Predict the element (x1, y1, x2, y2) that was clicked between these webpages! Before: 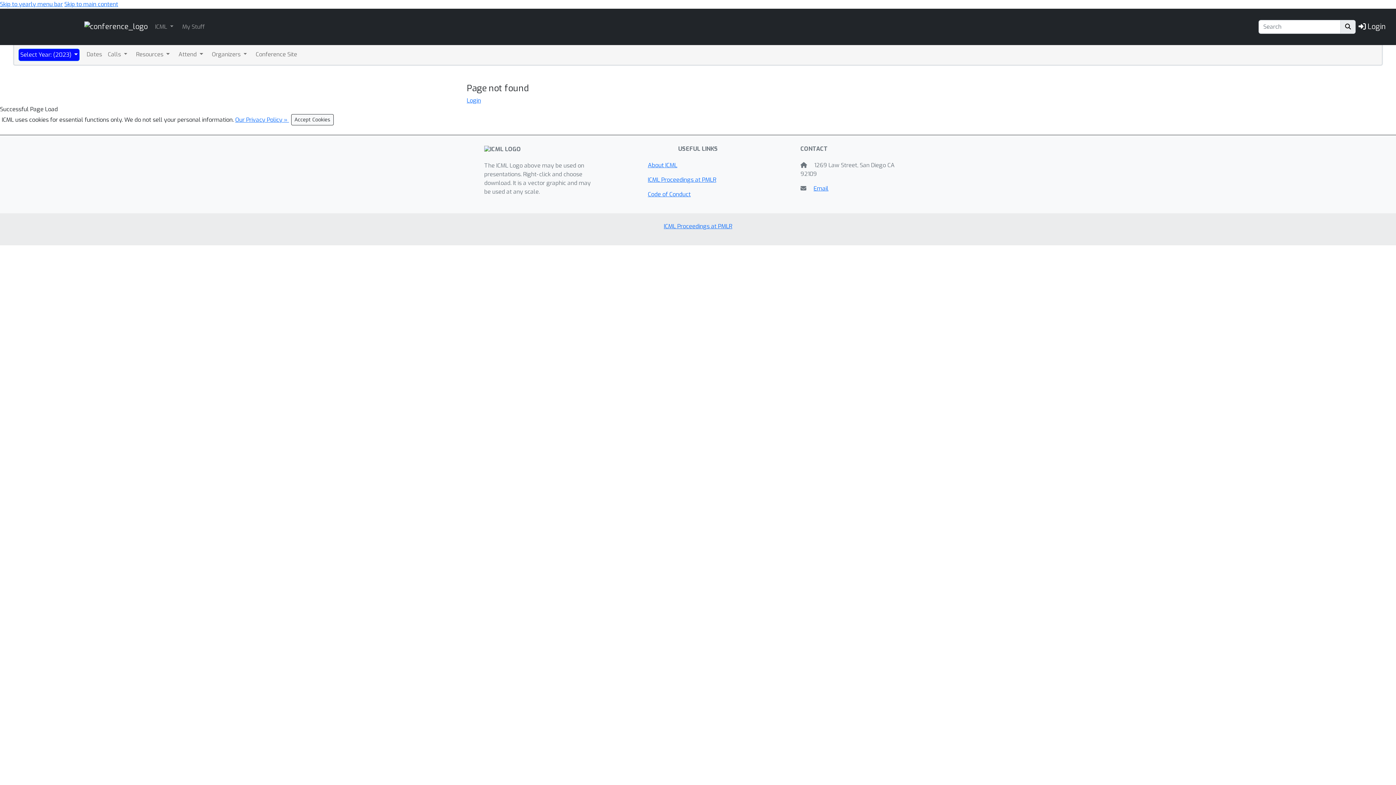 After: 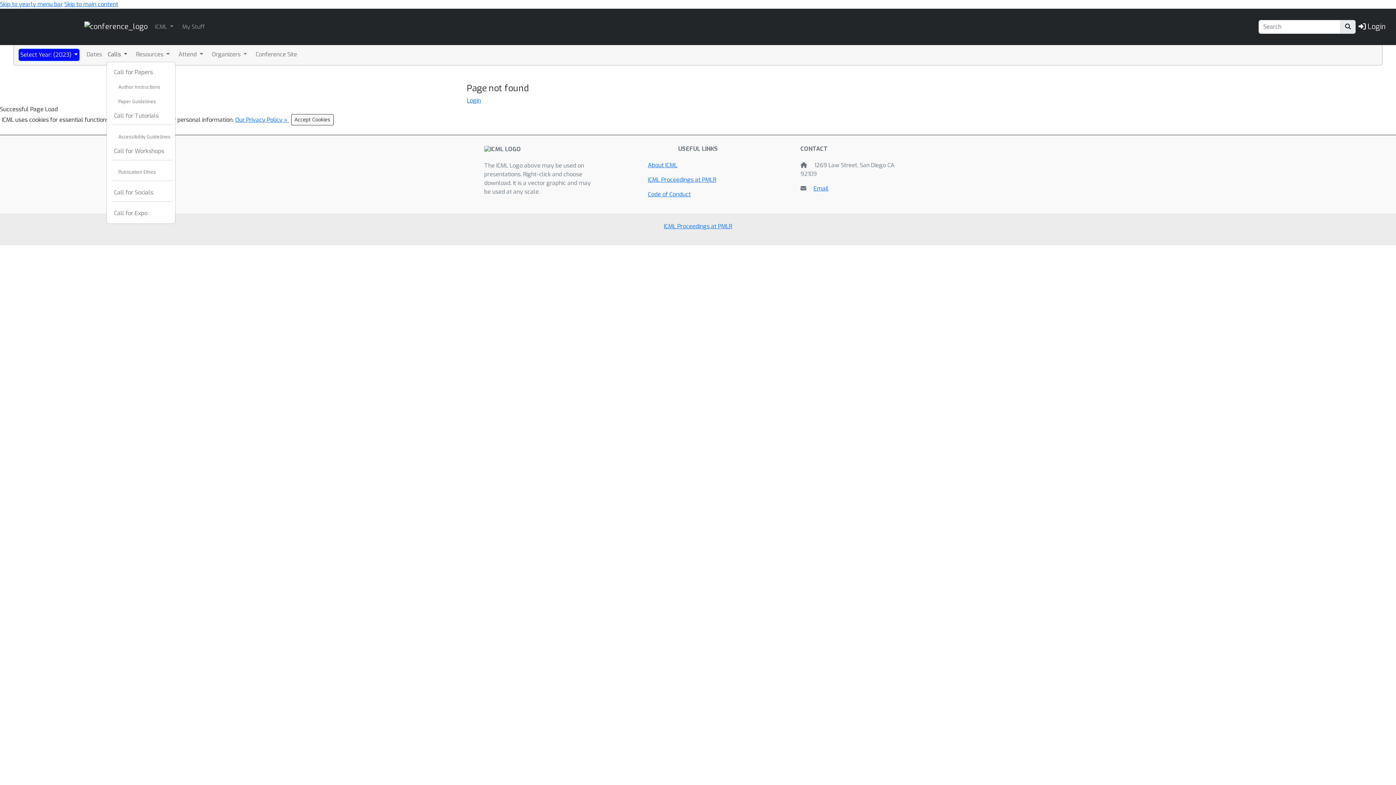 Action: label: Calls  bbox: (106, 48, 128, 60)